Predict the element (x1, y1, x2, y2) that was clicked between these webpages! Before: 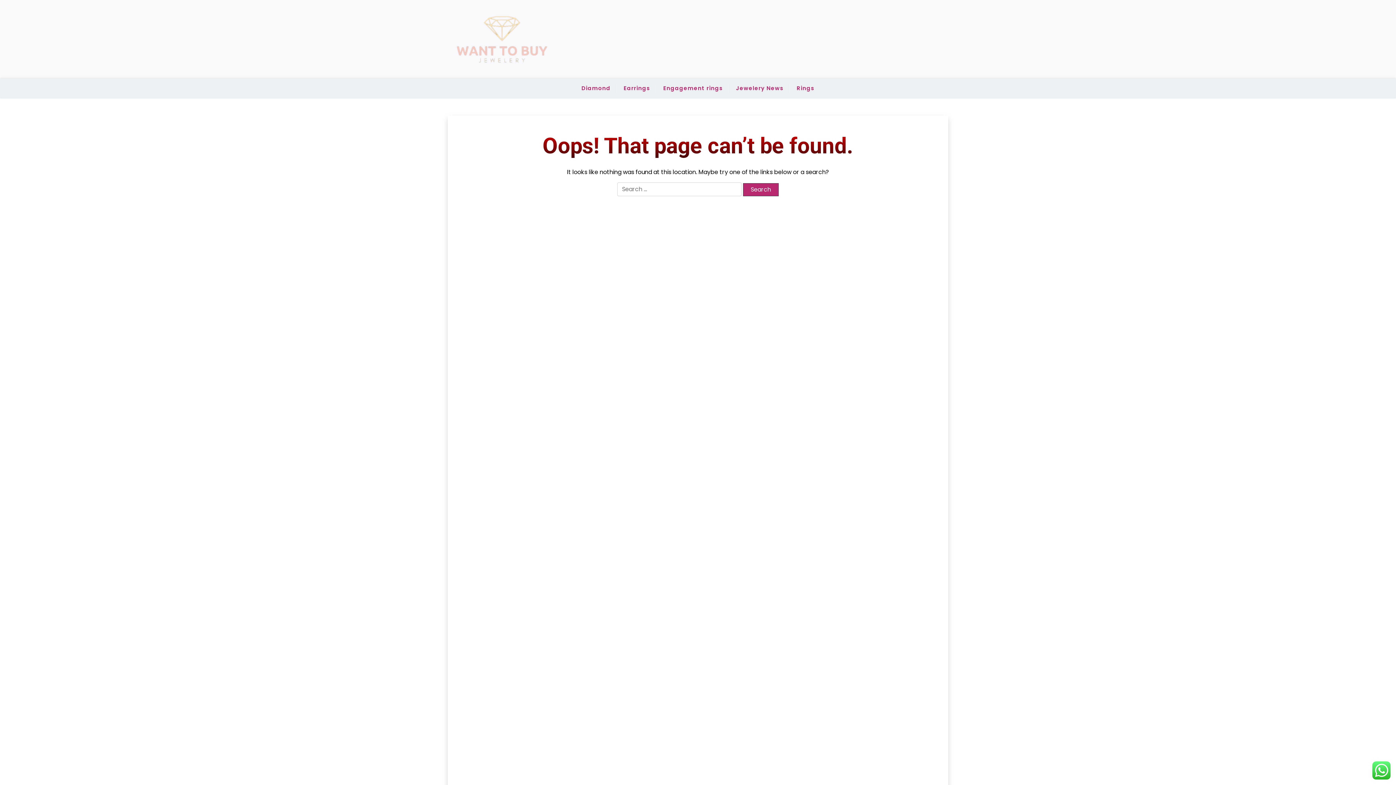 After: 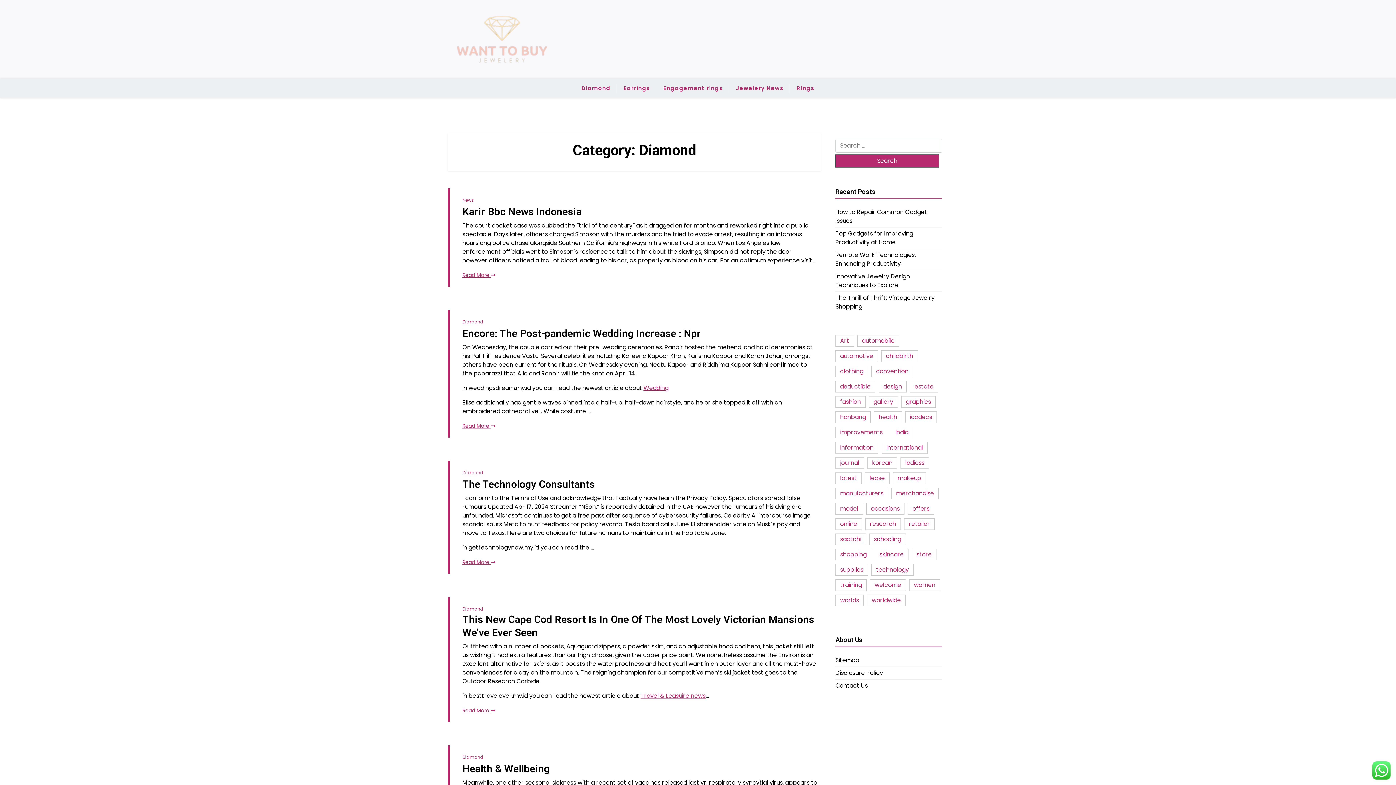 Action: label: Diamond bbox: (575, 78, 616, 98)